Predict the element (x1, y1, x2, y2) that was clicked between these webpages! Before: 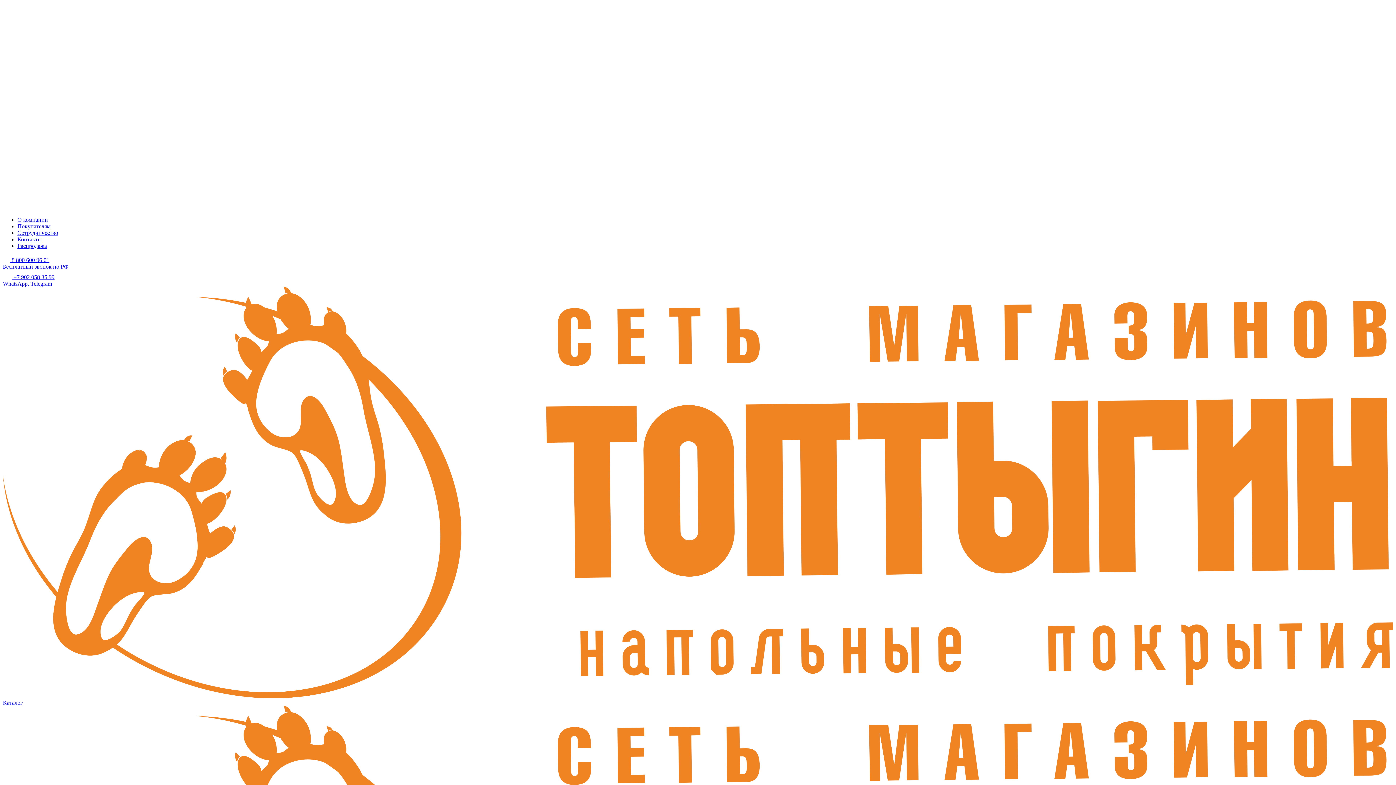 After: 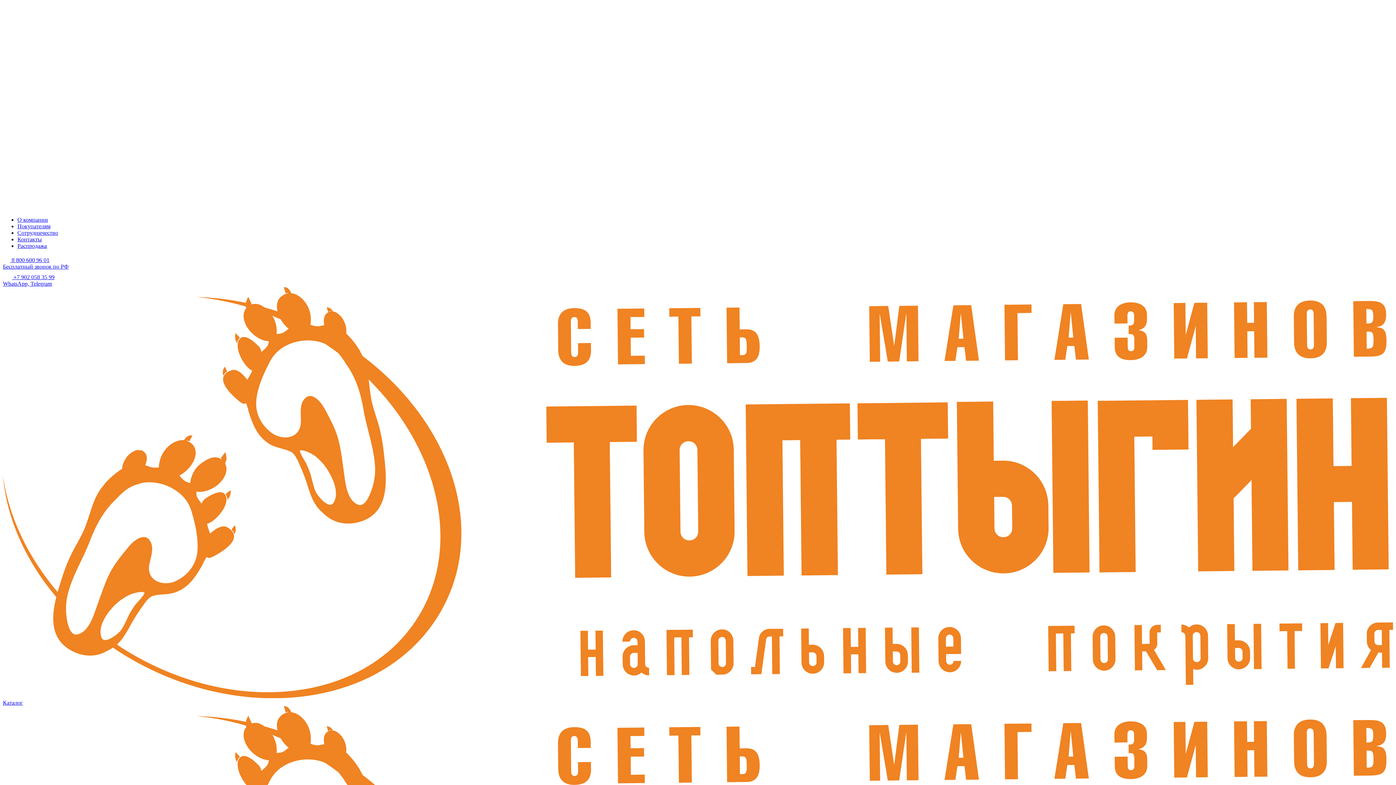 Action: bbox: (2, 274, 54, 286) label: +7 902 058 35 99
WhatsApp, Telegram